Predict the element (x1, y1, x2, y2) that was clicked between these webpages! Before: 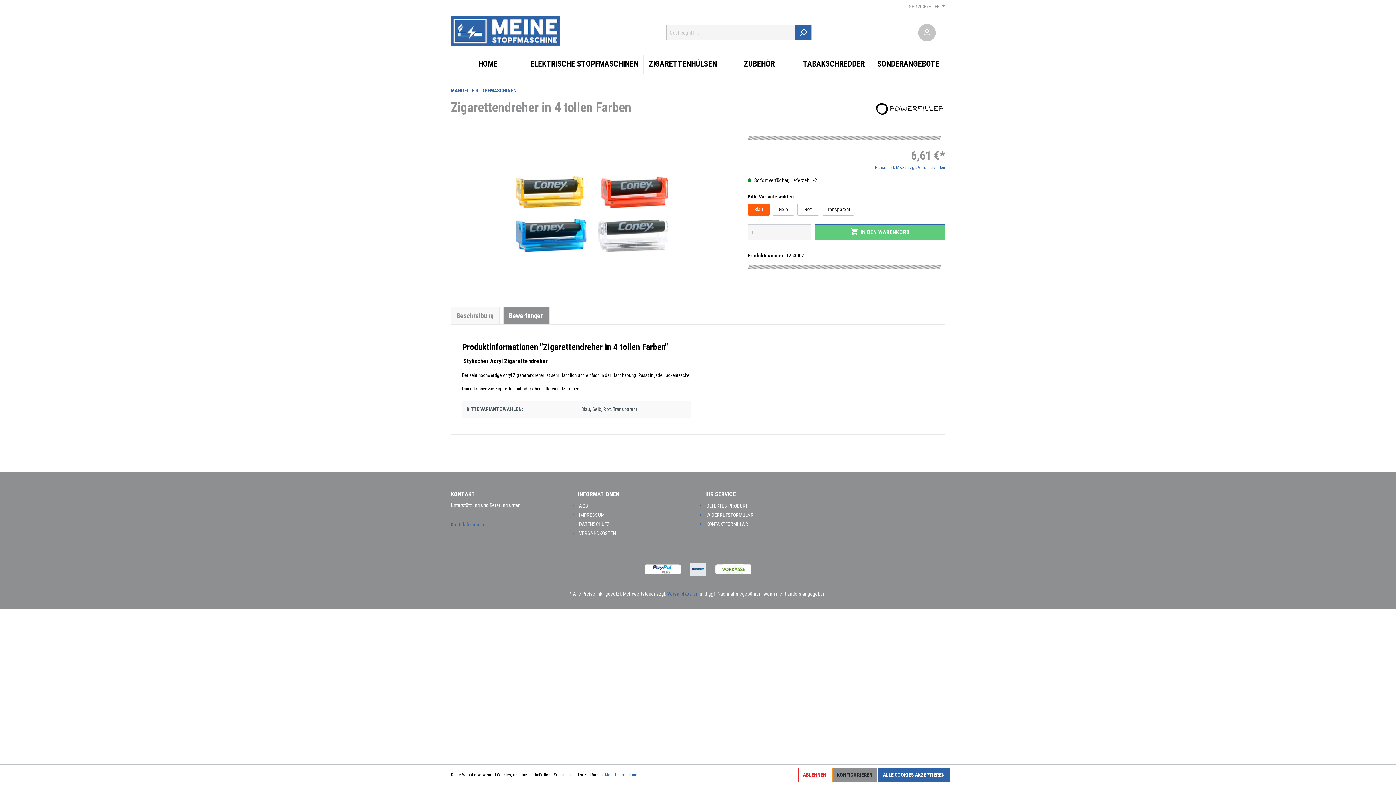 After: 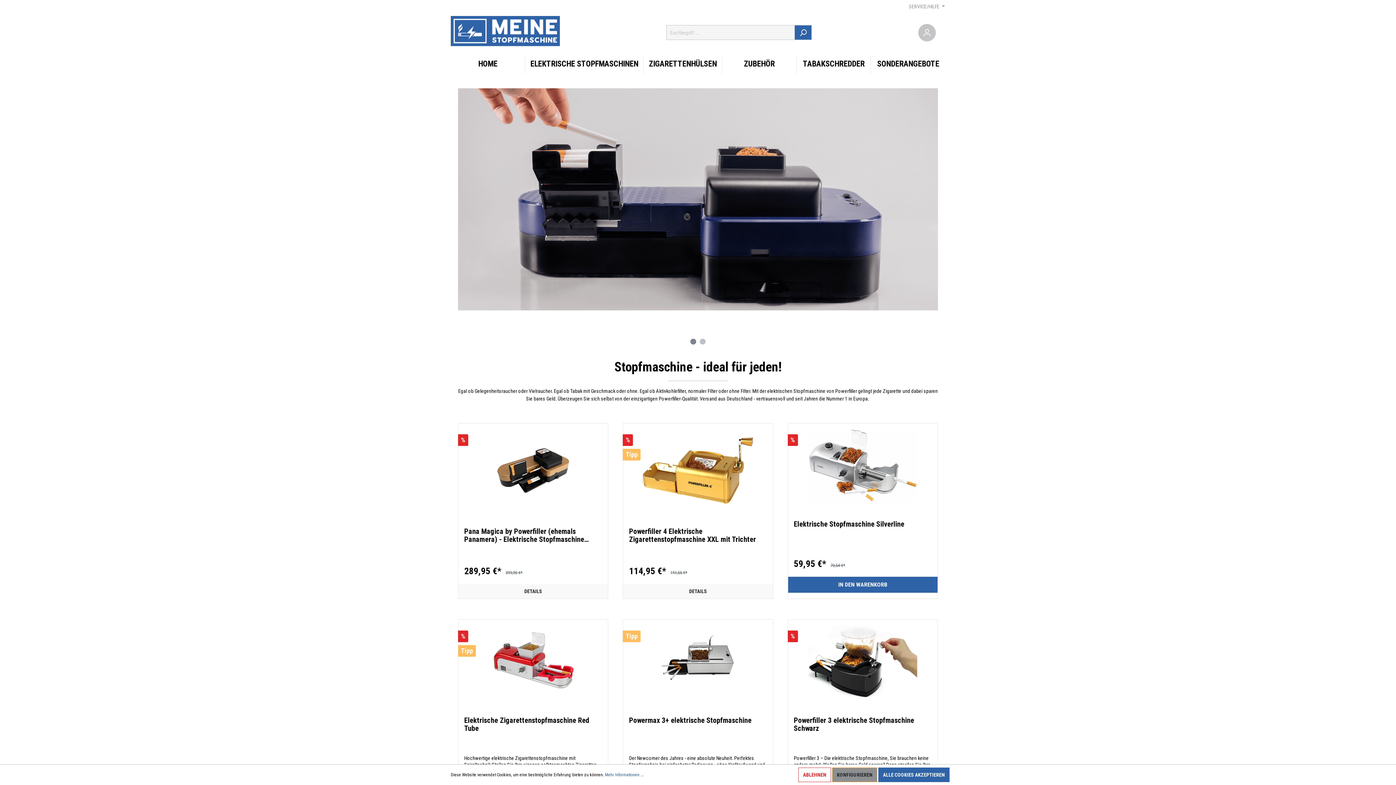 Action: label: HOME bbox: (450, 54, 525, 73)